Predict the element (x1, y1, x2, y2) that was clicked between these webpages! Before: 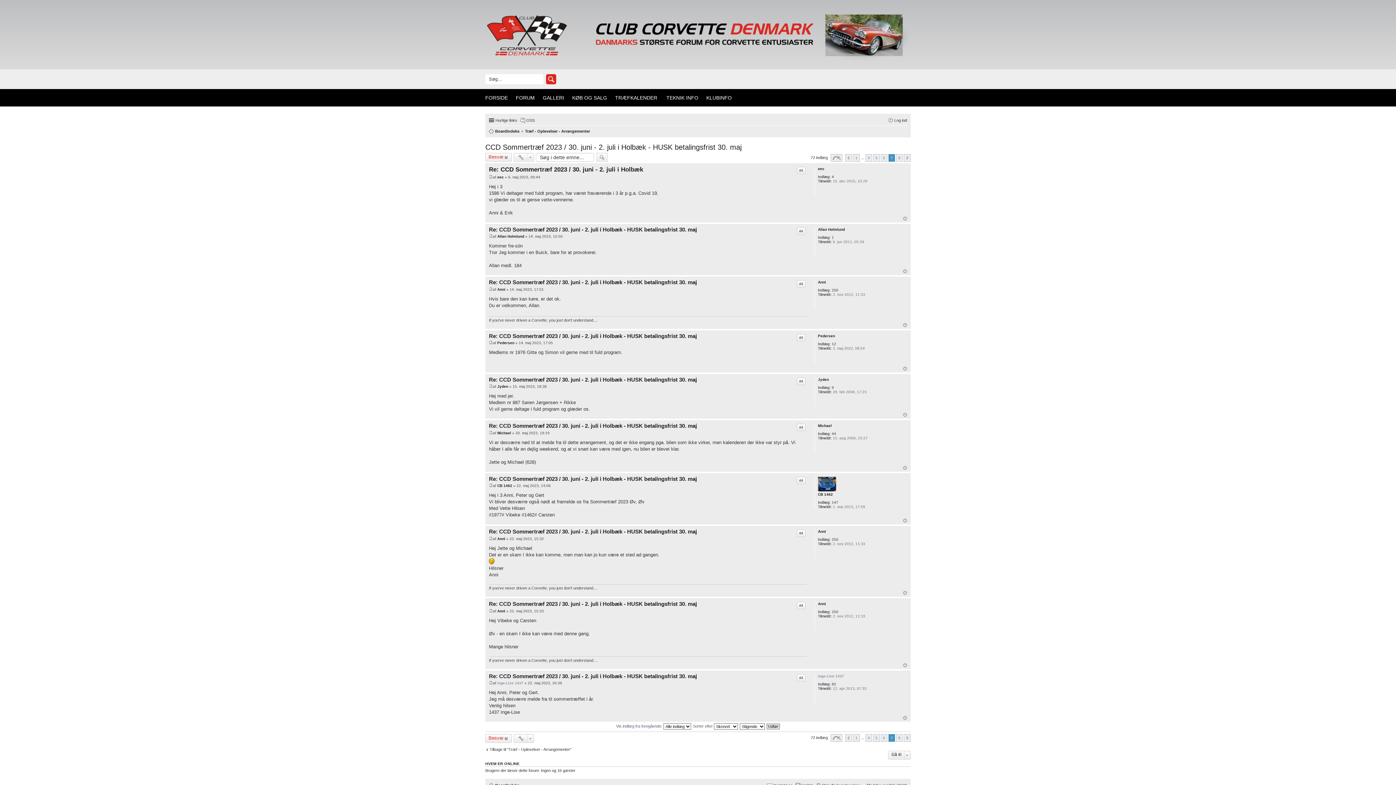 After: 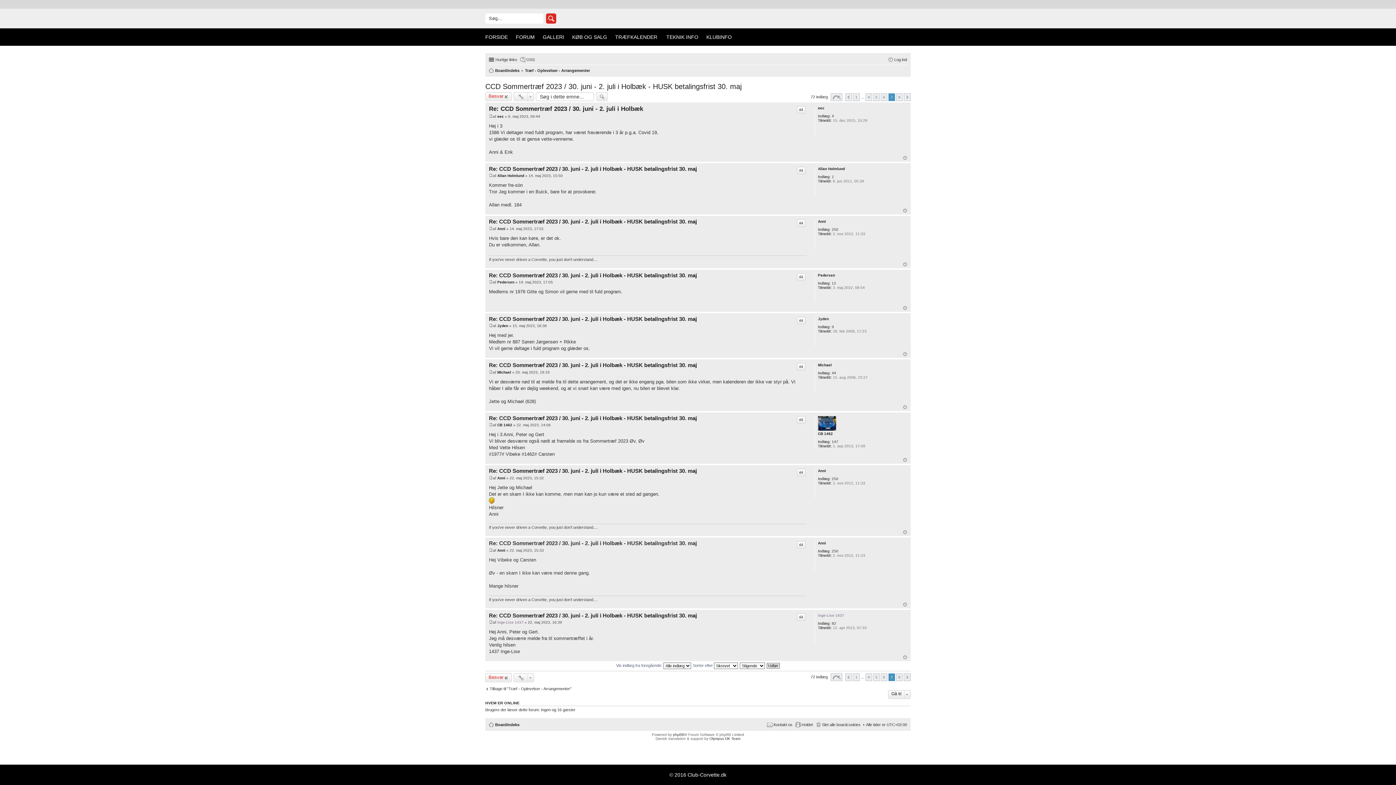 Action: label: Re: CCD Sommertræf 2023 / 30. juni - 2. juli i Holbæk - HUSK betalingsfrist 30. maj bbox: (489, 601, 697, 607)